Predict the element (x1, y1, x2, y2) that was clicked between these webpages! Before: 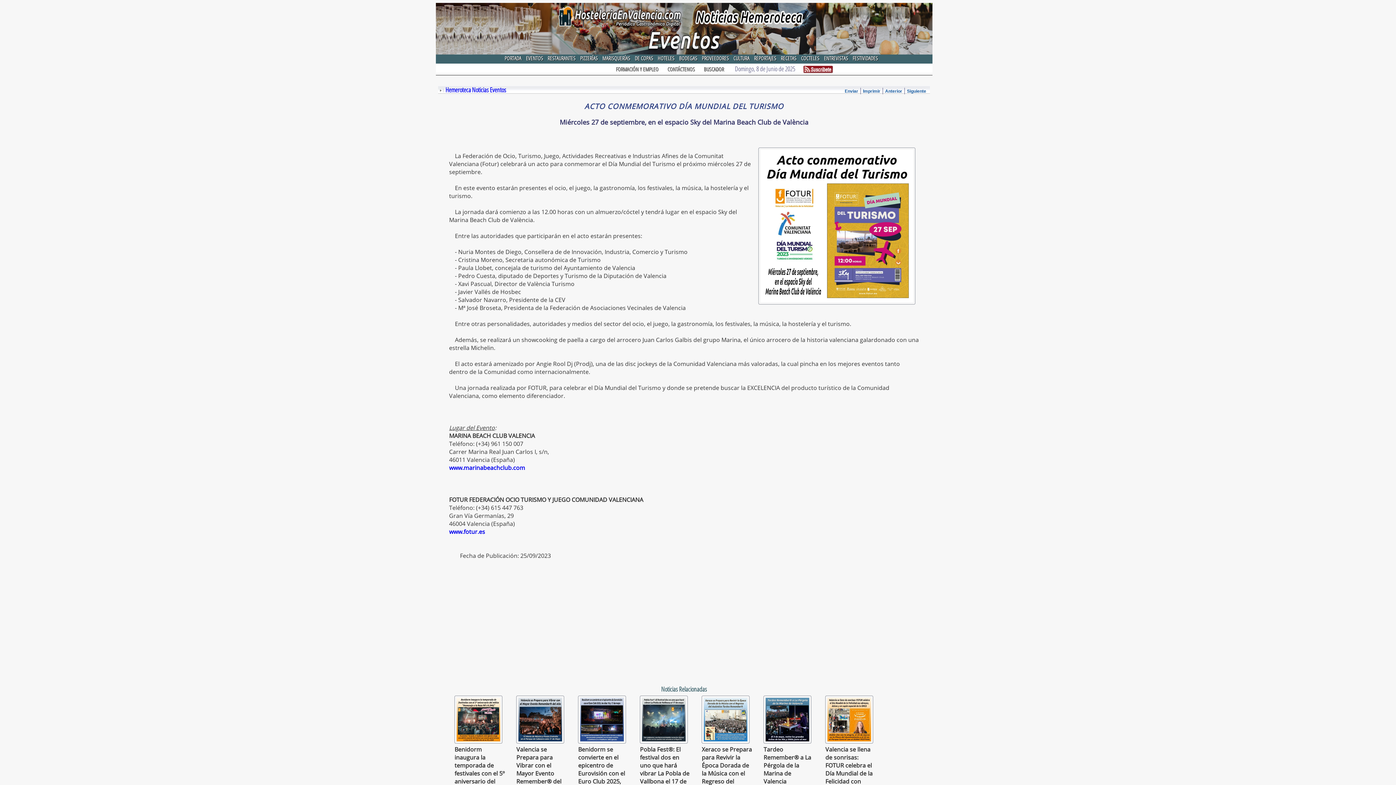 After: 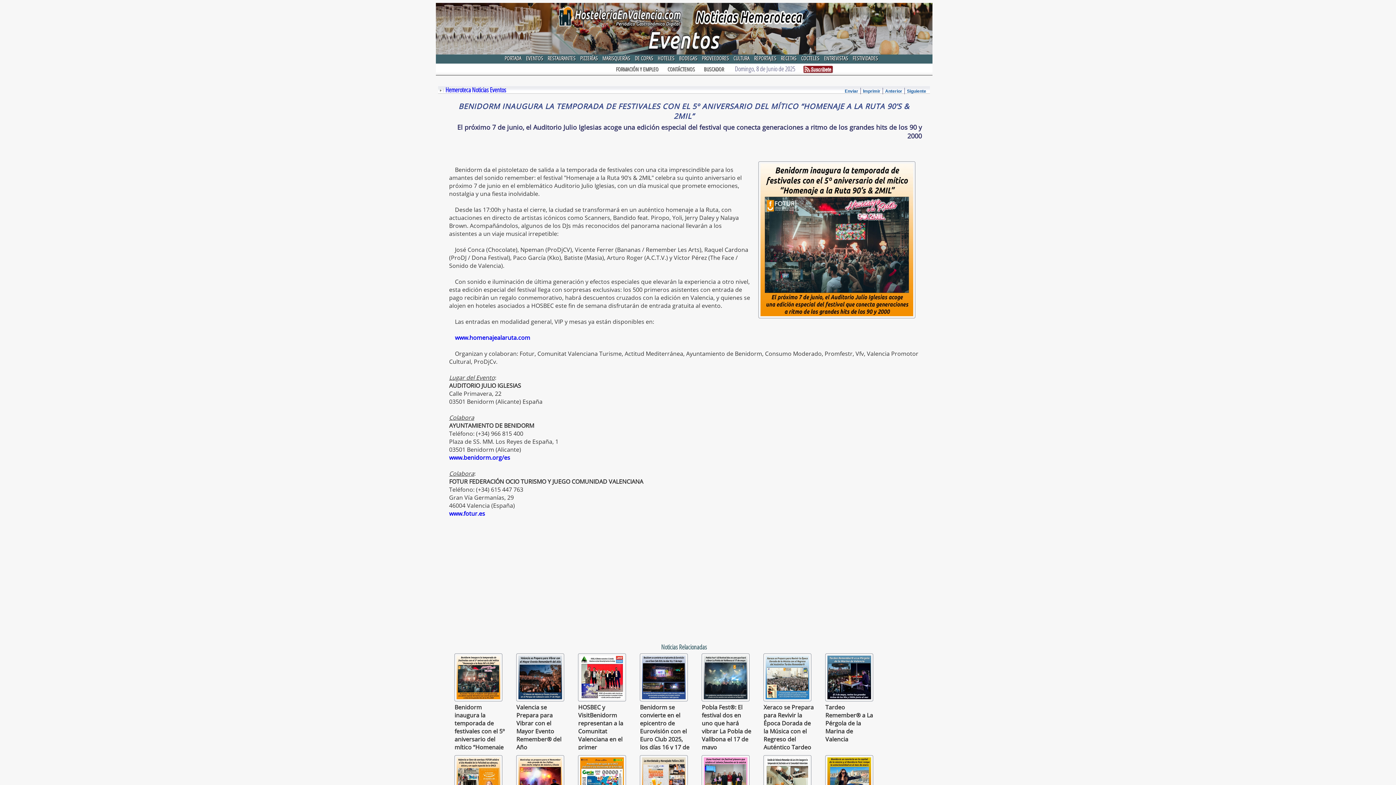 Action: bbox: (454, 737, 502, 745)